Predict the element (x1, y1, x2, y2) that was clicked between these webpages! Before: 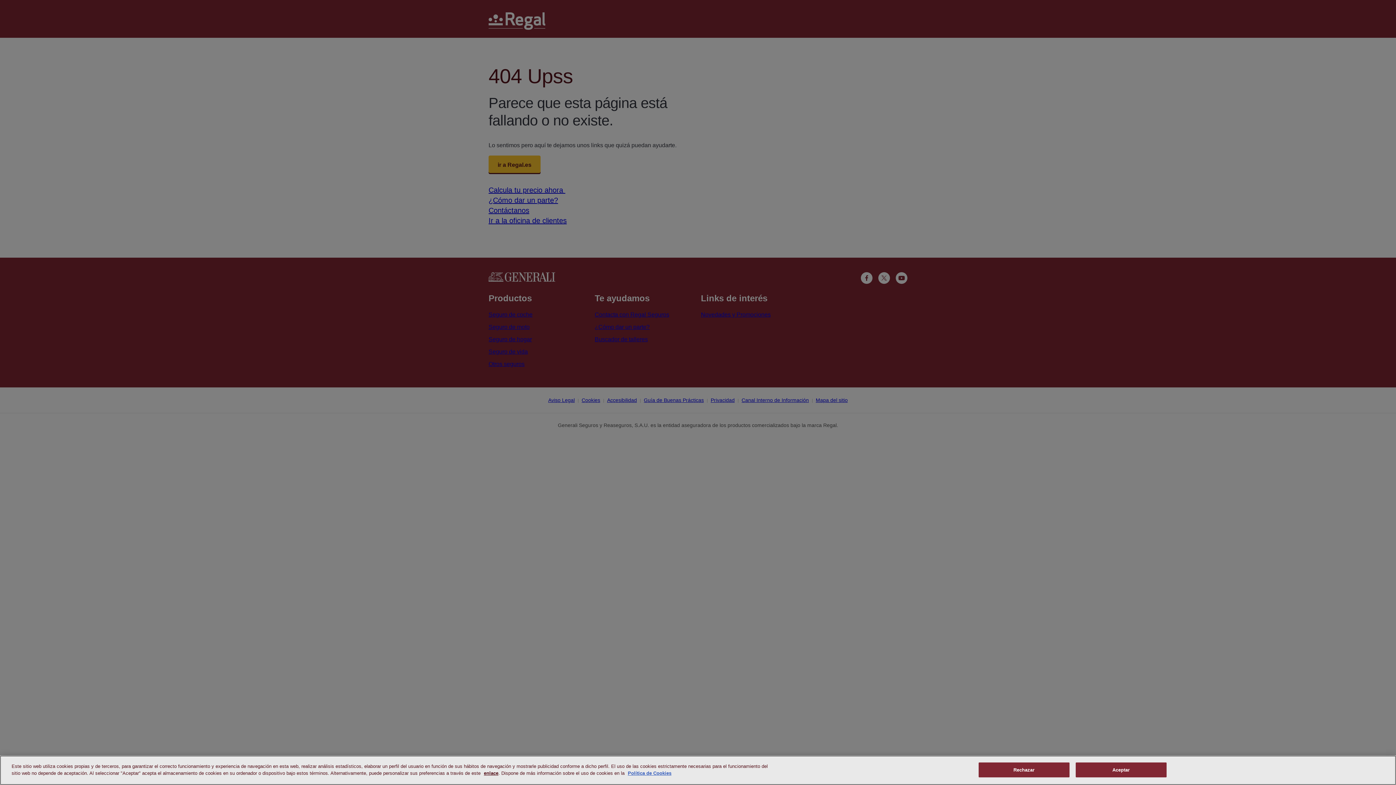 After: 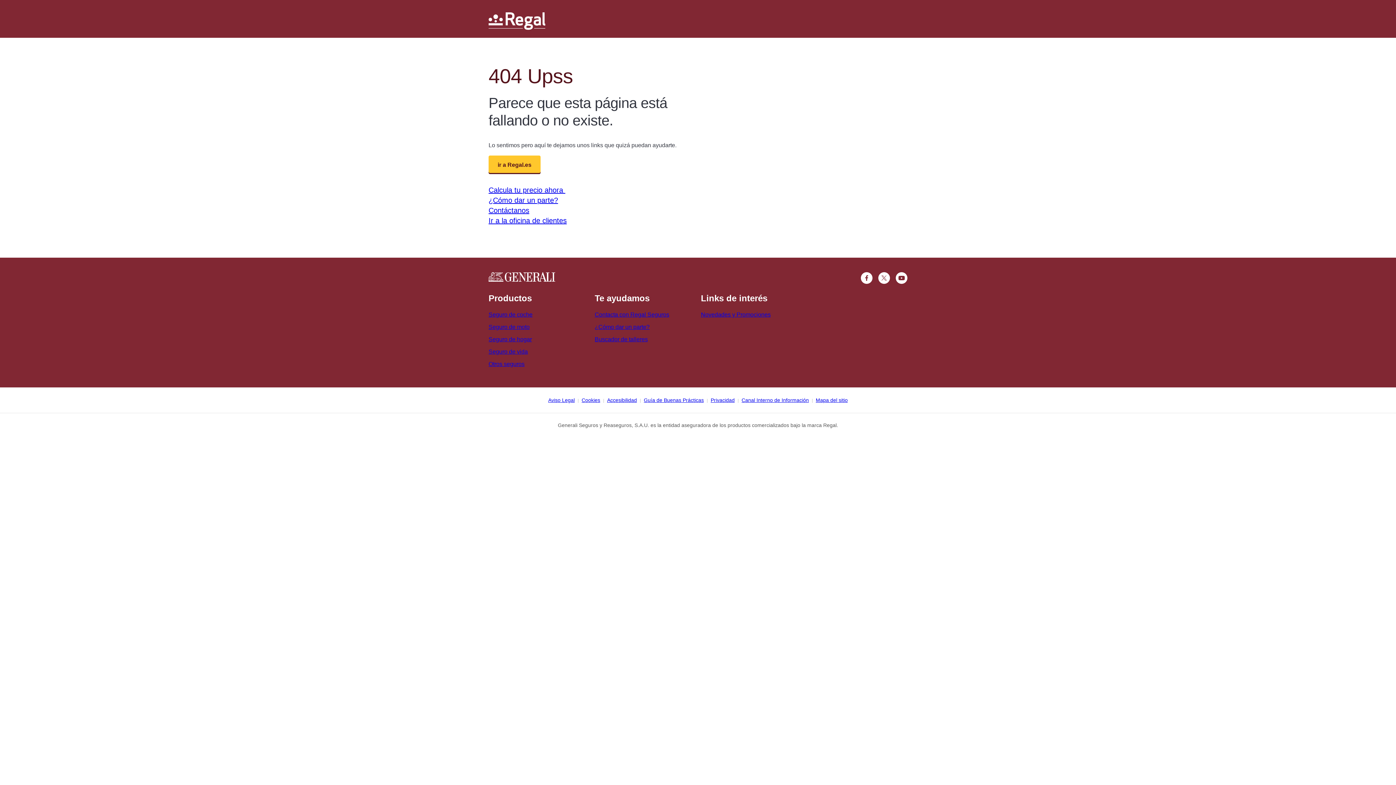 Action: bbox: (978, 762, 1069, 777) label: Rechazar